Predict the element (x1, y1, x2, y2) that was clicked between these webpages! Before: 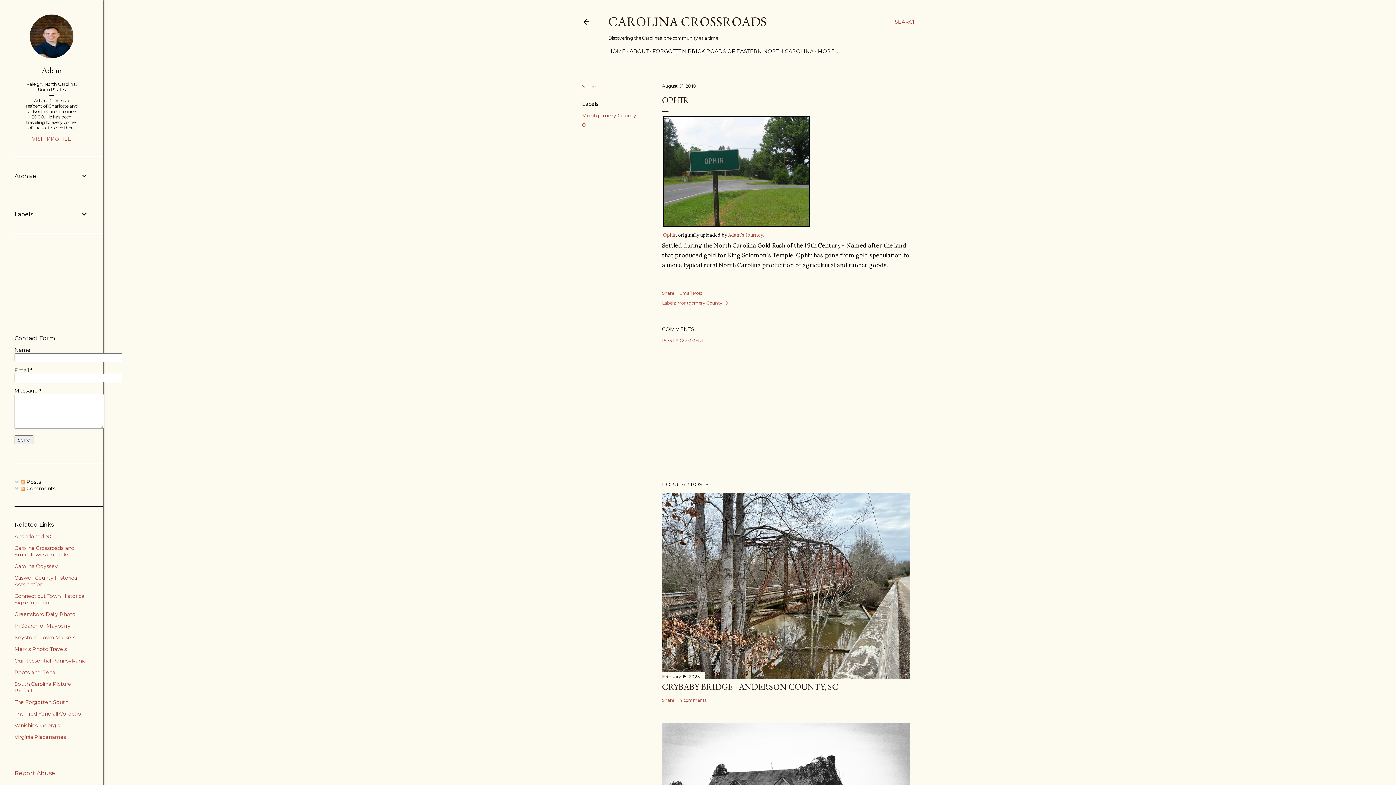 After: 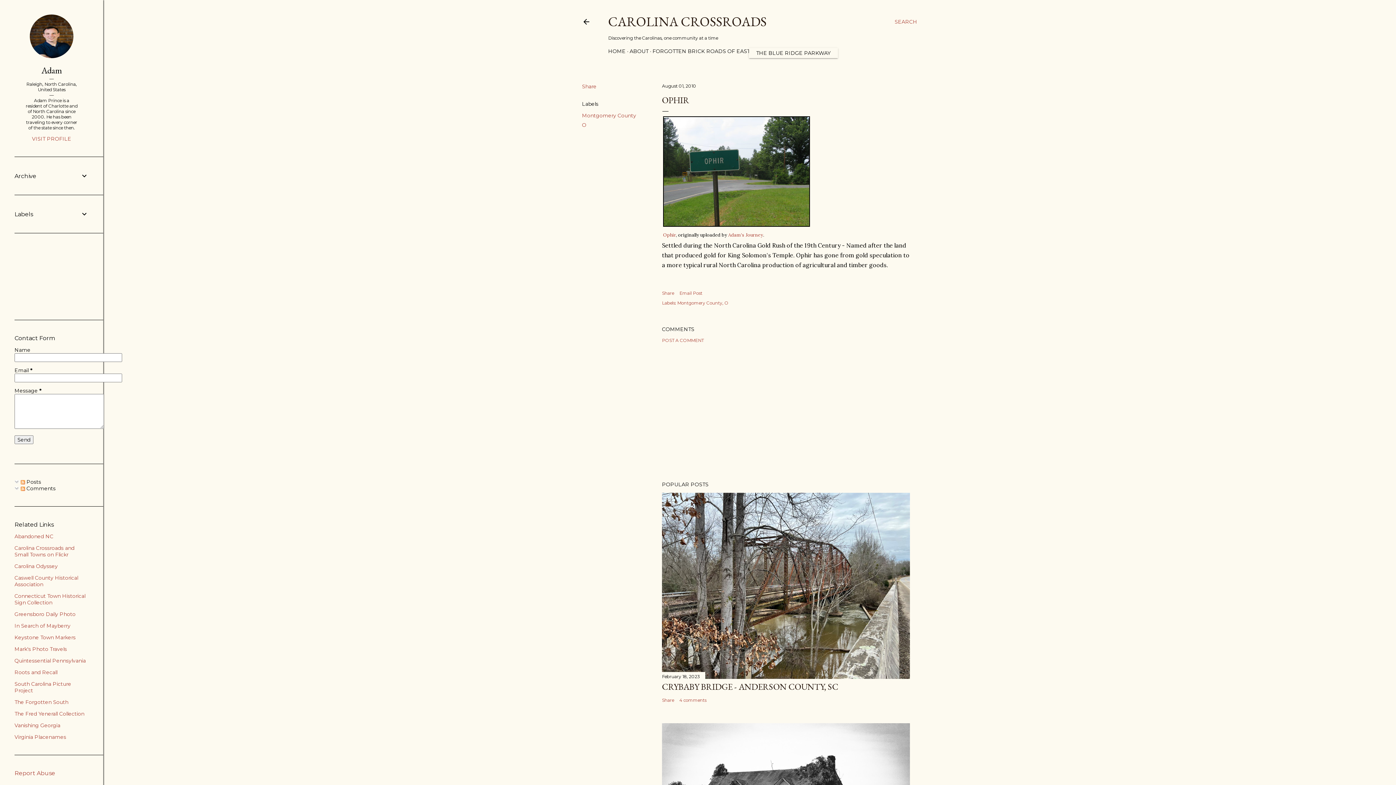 Action: label: MORE… bbox: (817, 48, 838, 54)